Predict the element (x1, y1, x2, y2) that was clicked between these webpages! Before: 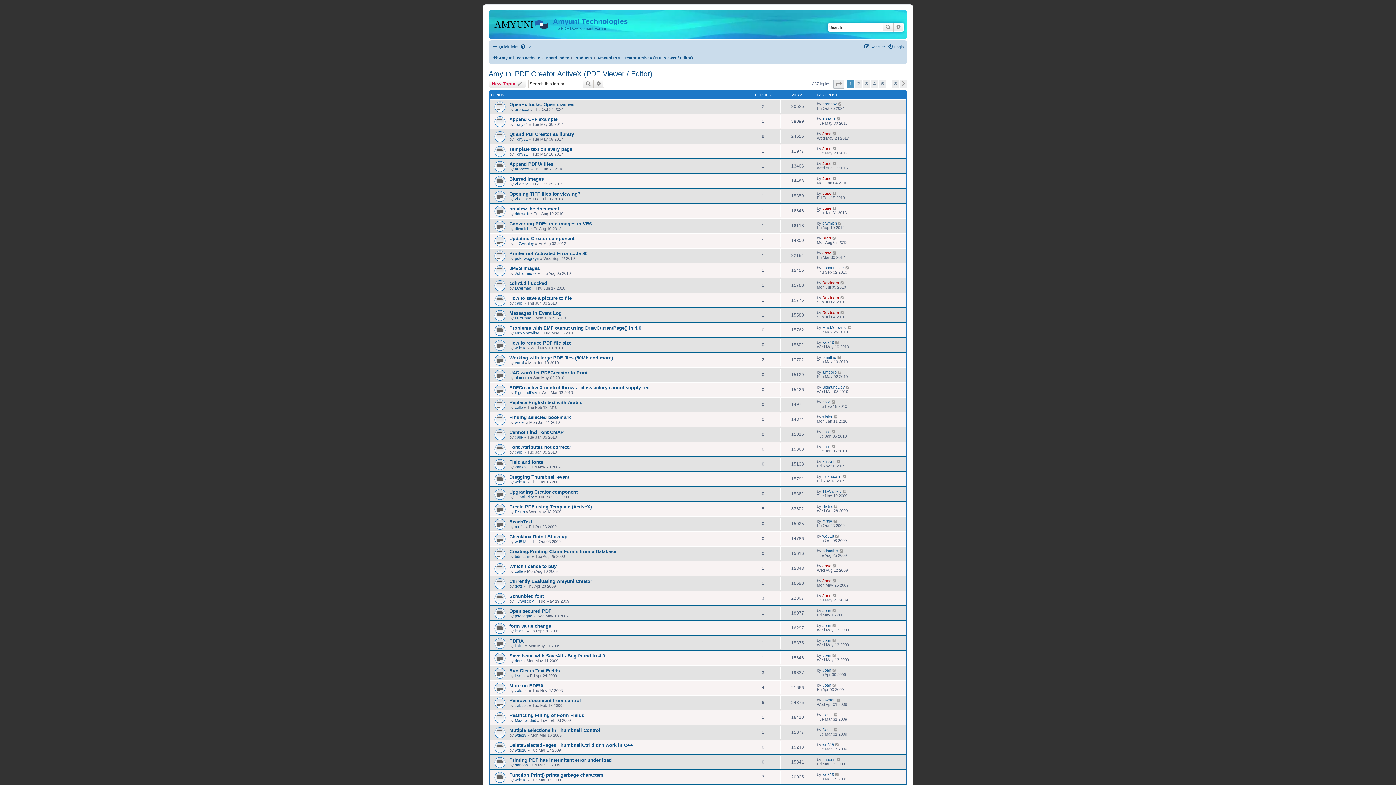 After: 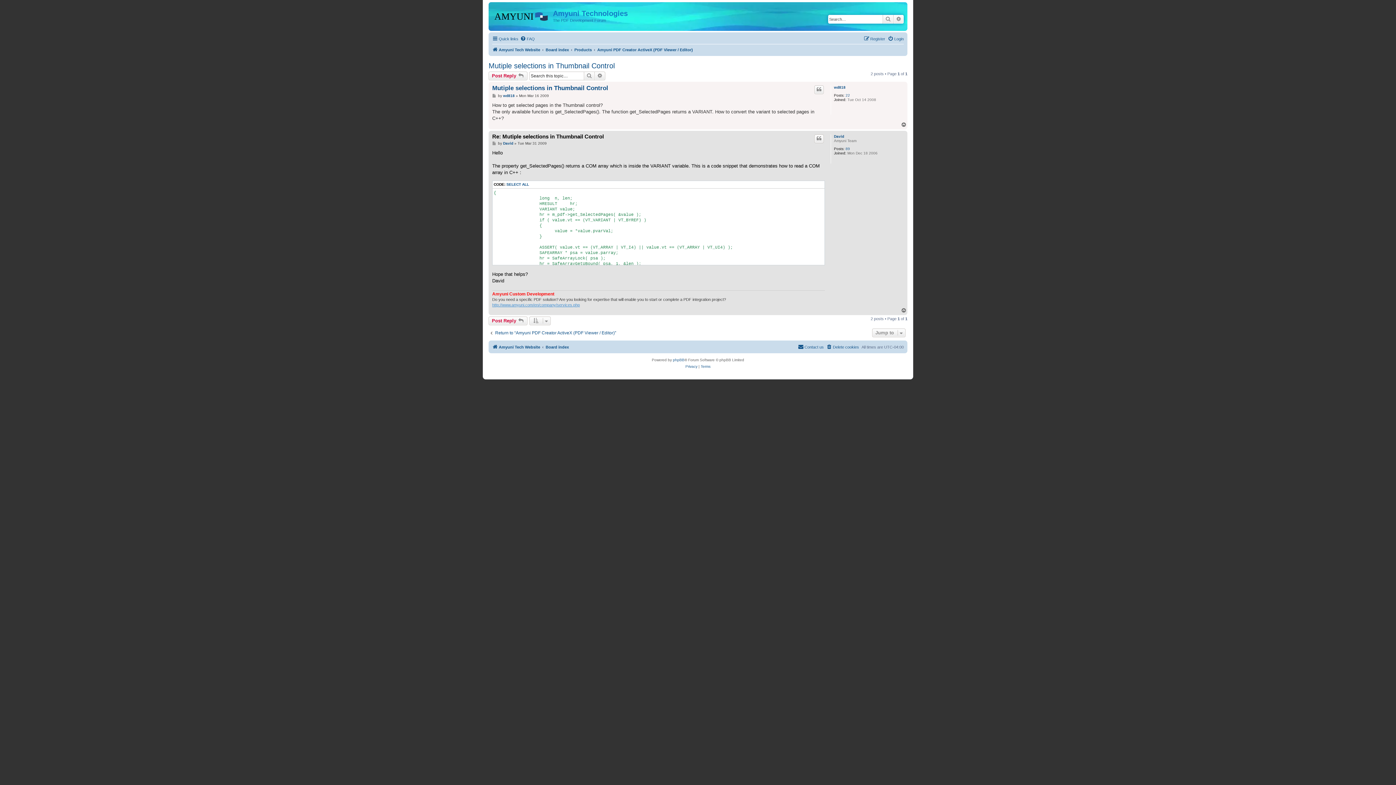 Action: bbox: (833, 727, 838, 732)